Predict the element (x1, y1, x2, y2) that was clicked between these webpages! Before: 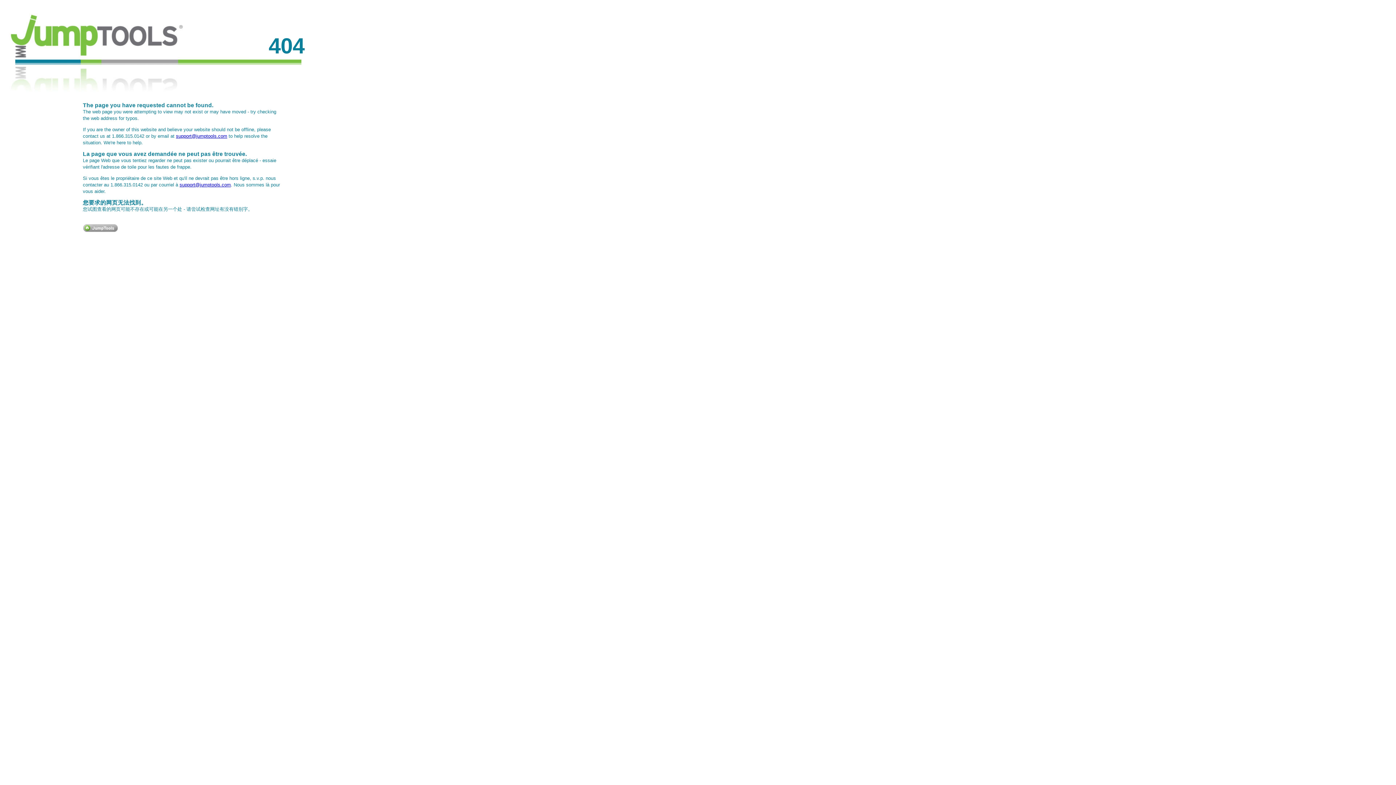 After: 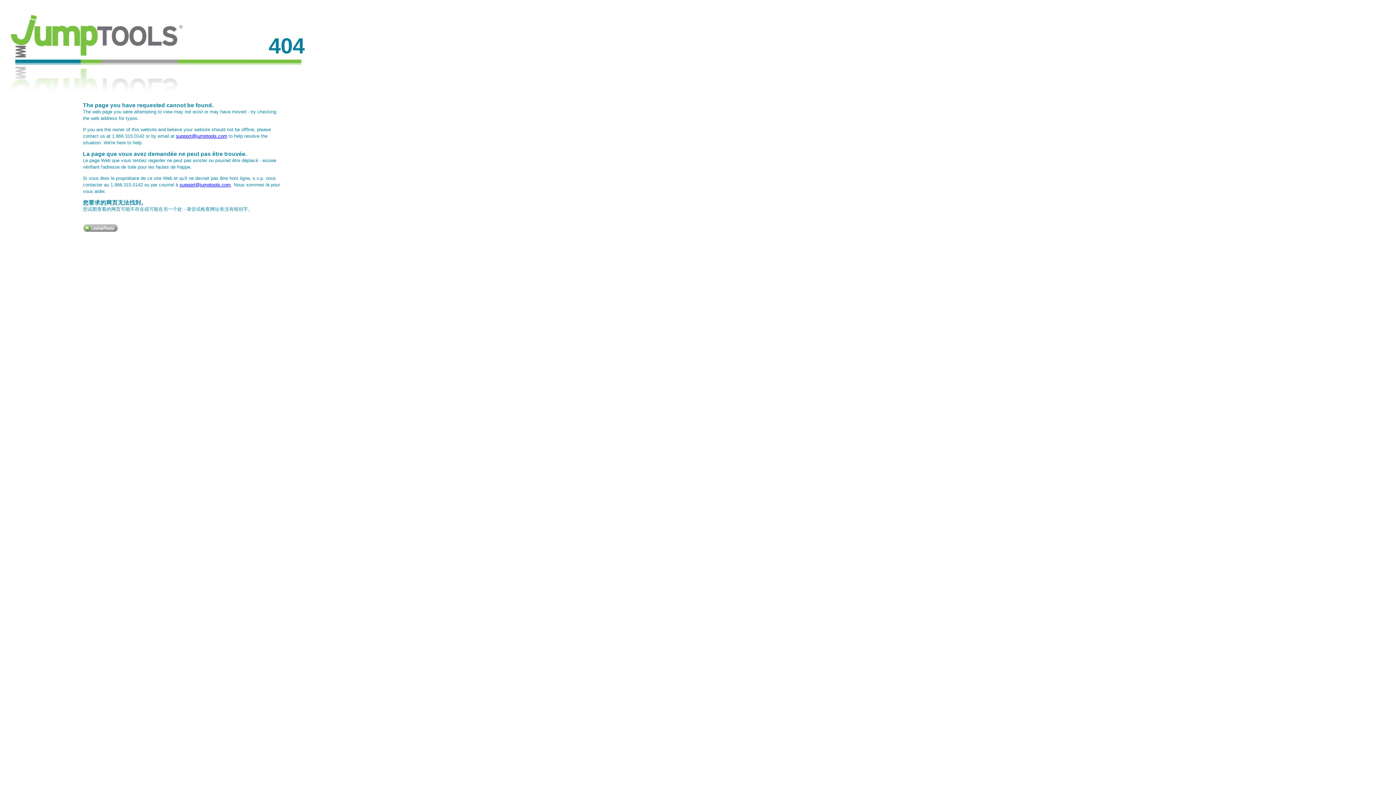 Action: label: support@jumptools.com bbox: (179, 182, 230, 187)